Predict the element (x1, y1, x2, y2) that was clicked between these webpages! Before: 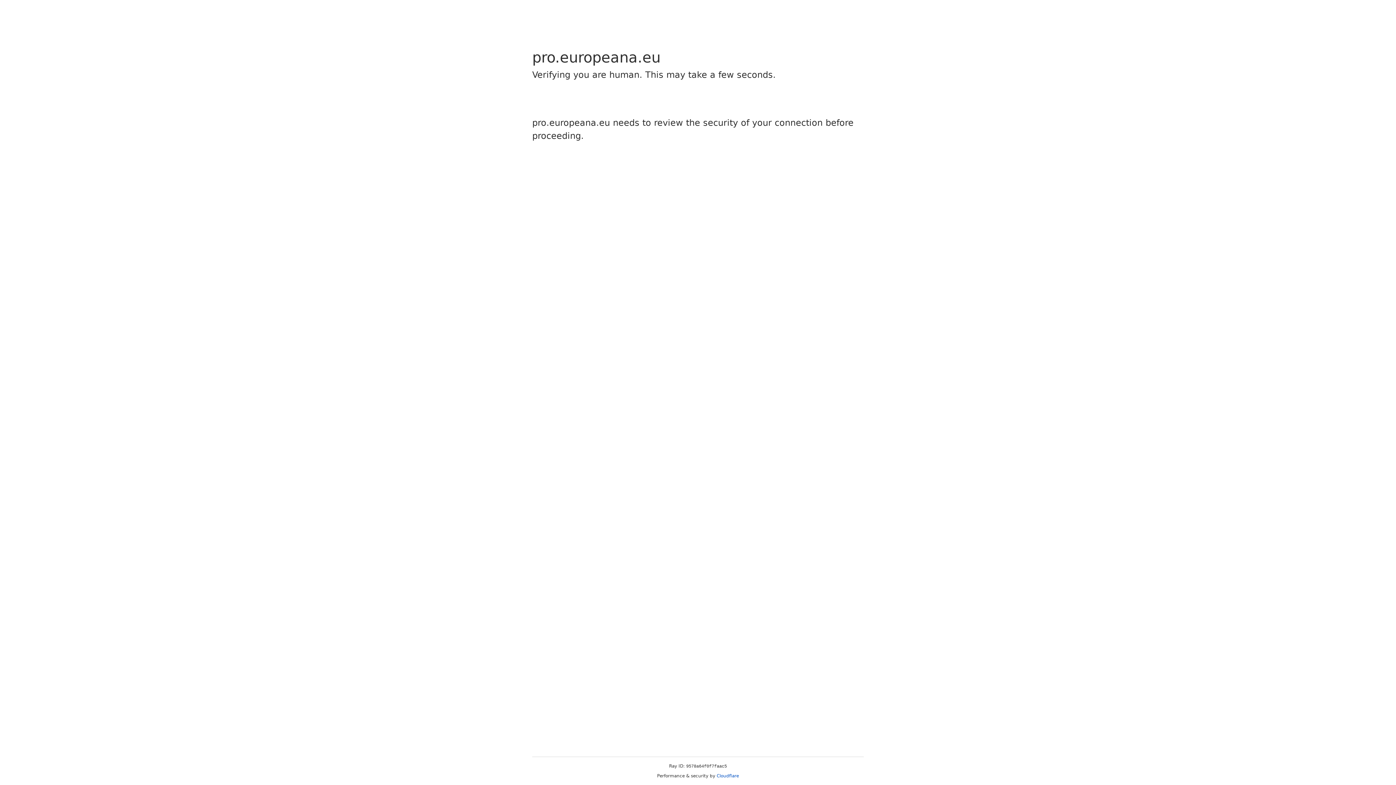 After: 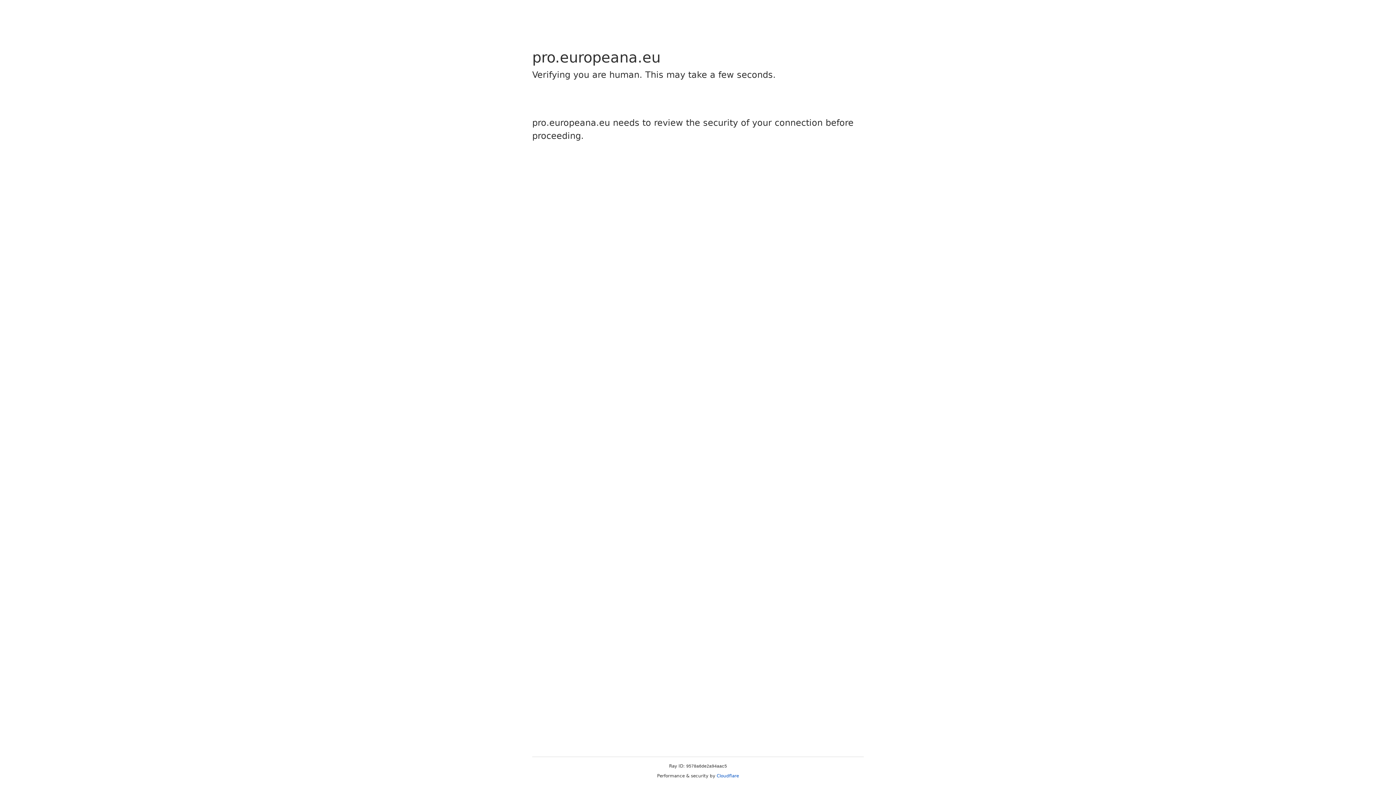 Action: bbox: (716, 773, 739, 778) label: Cloudflare